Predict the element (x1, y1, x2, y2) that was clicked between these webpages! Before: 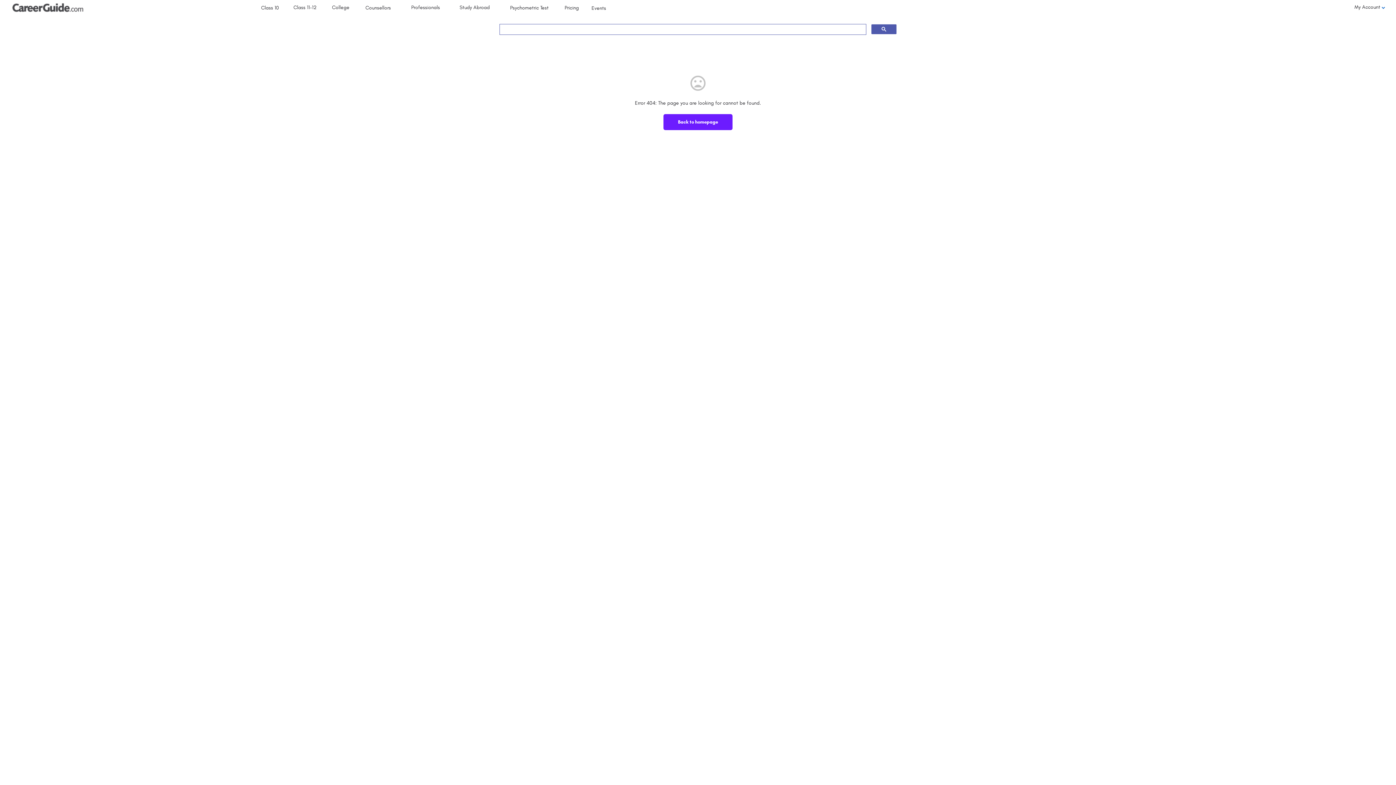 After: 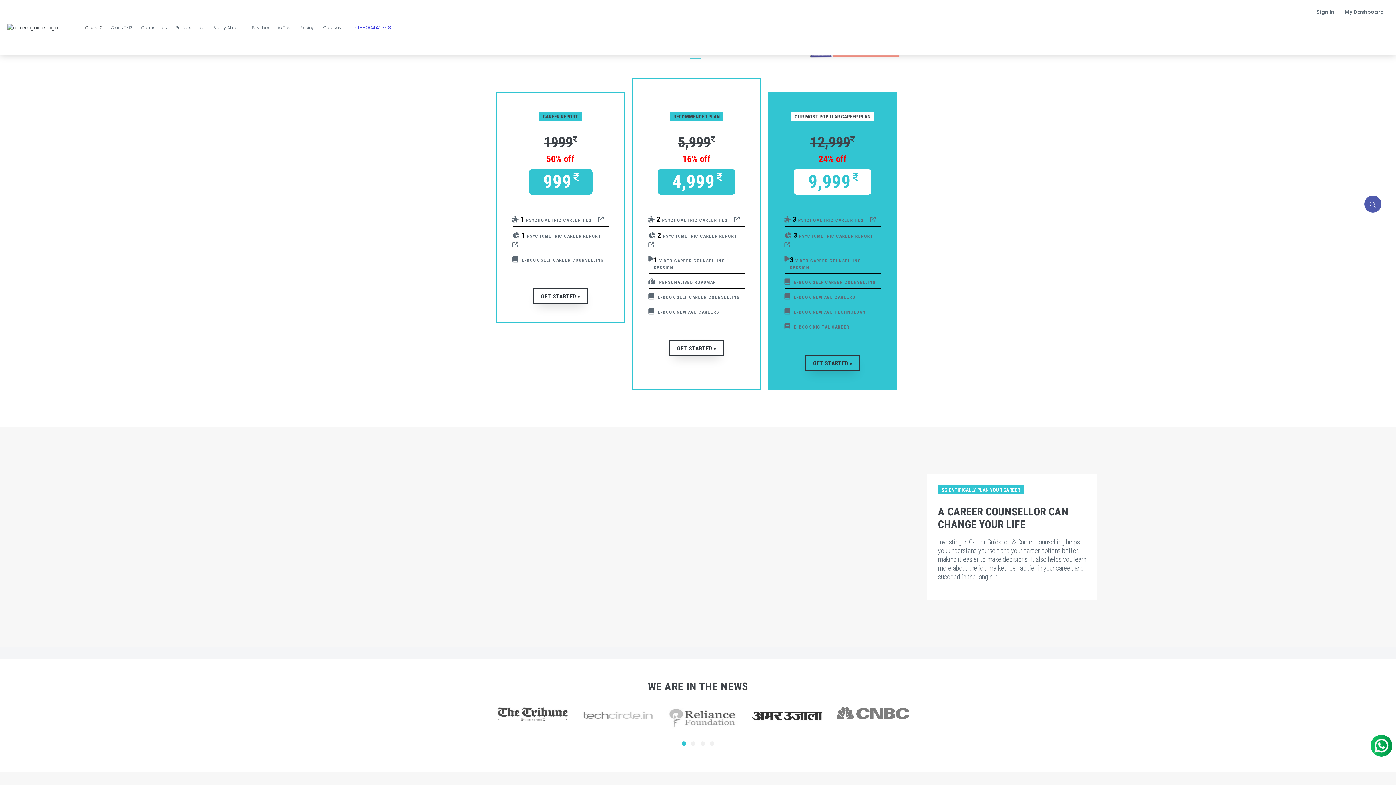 Action: bbox: (559, 0, 584, 15) label: Pricing